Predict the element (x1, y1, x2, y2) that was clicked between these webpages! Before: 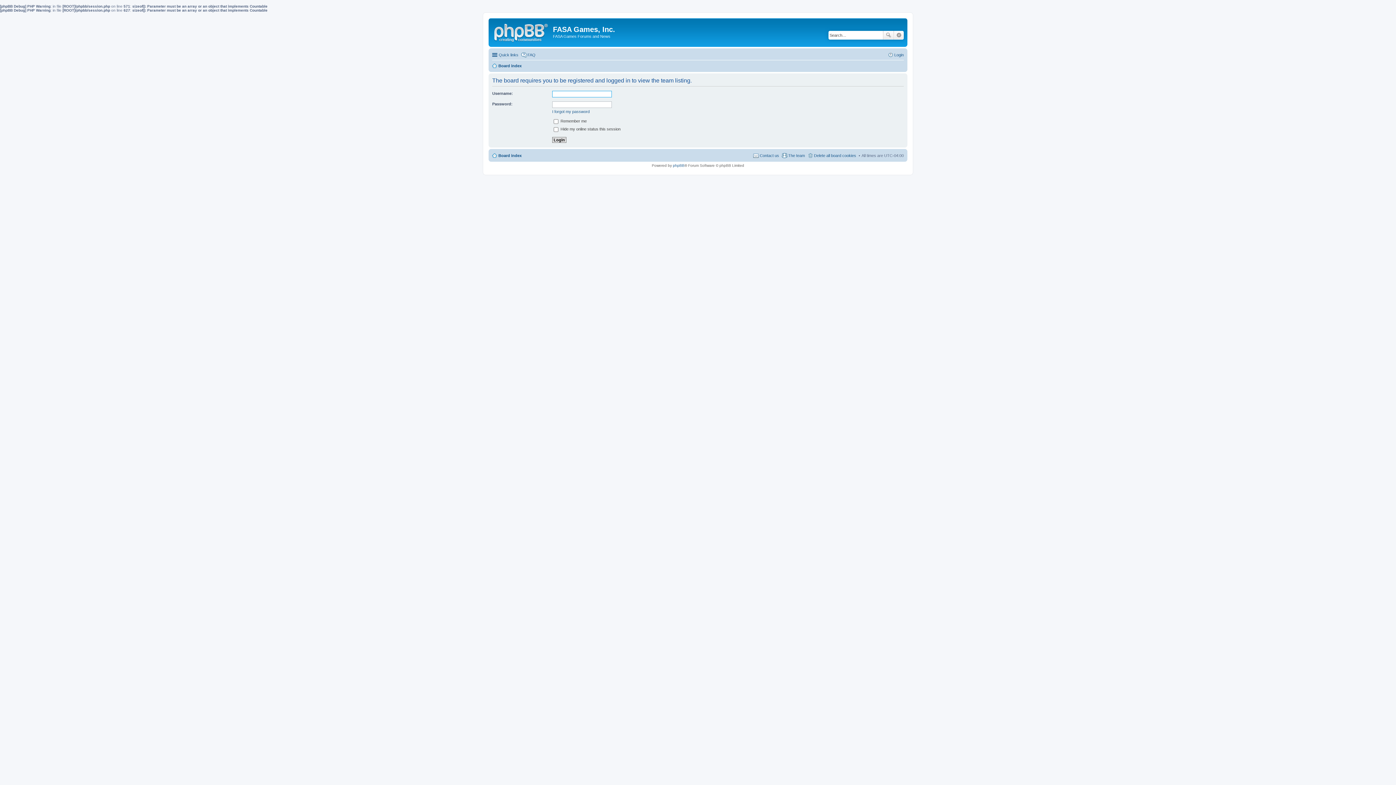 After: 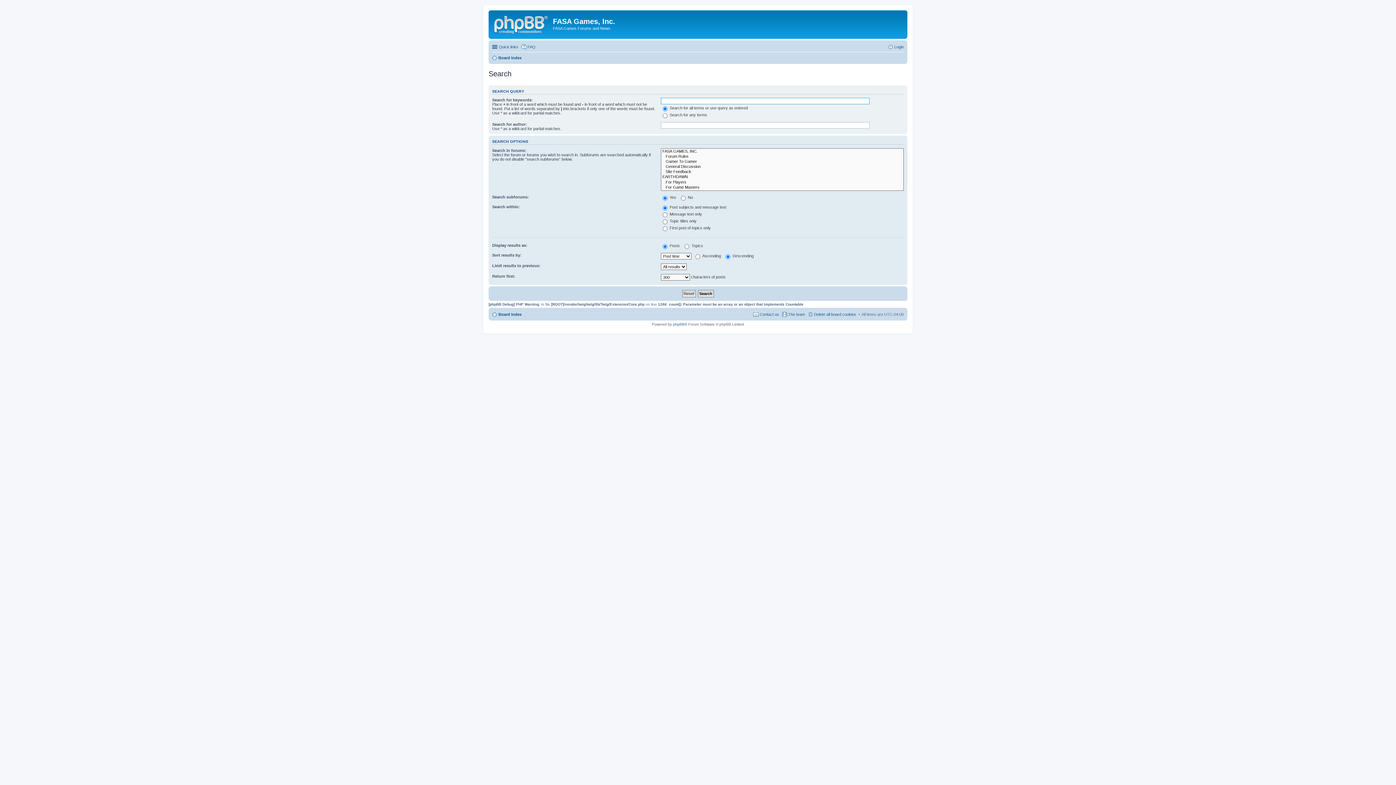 Action: bbox: (883, 30, 894, 39) label: Search